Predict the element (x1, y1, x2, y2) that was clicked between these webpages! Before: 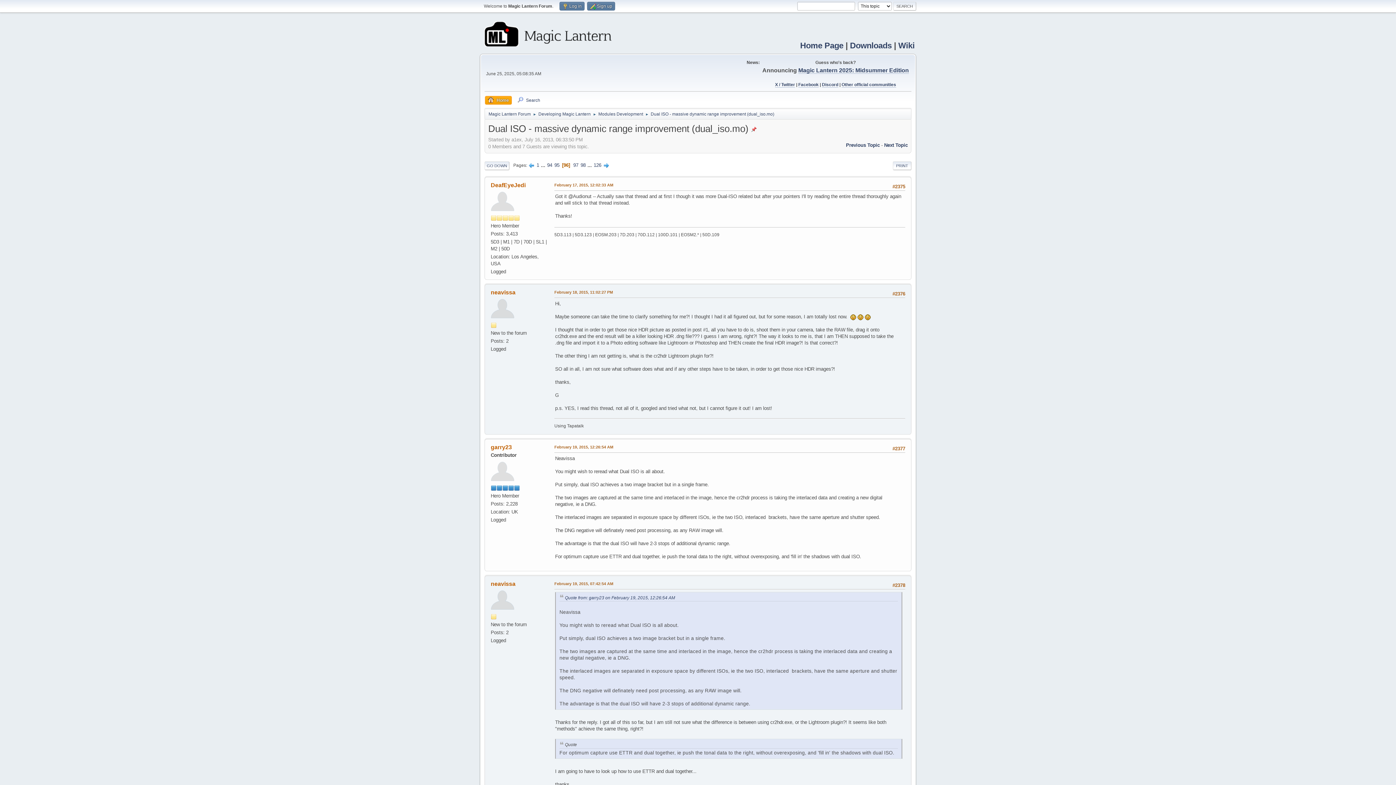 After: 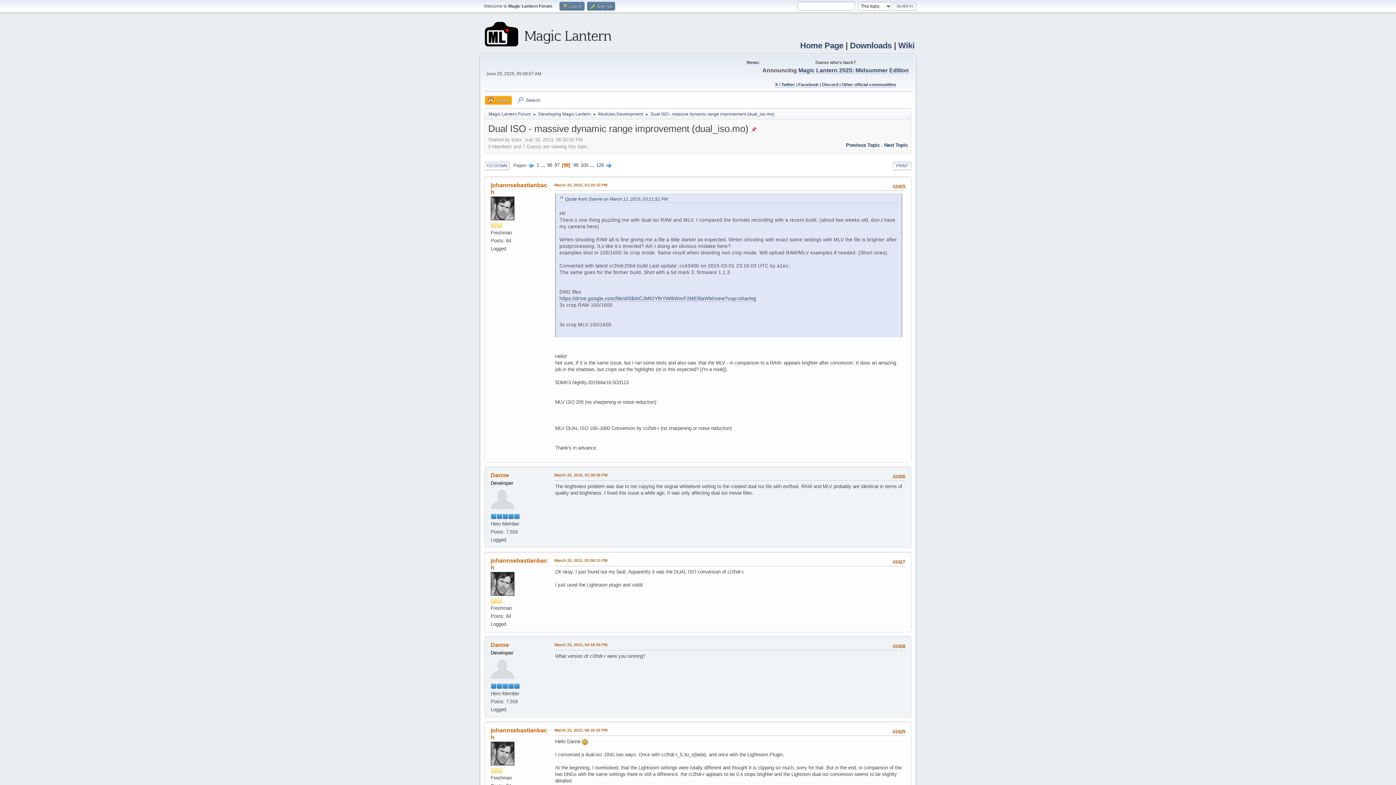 Action: label: 98 bbox: (580, 162, 586, 168)